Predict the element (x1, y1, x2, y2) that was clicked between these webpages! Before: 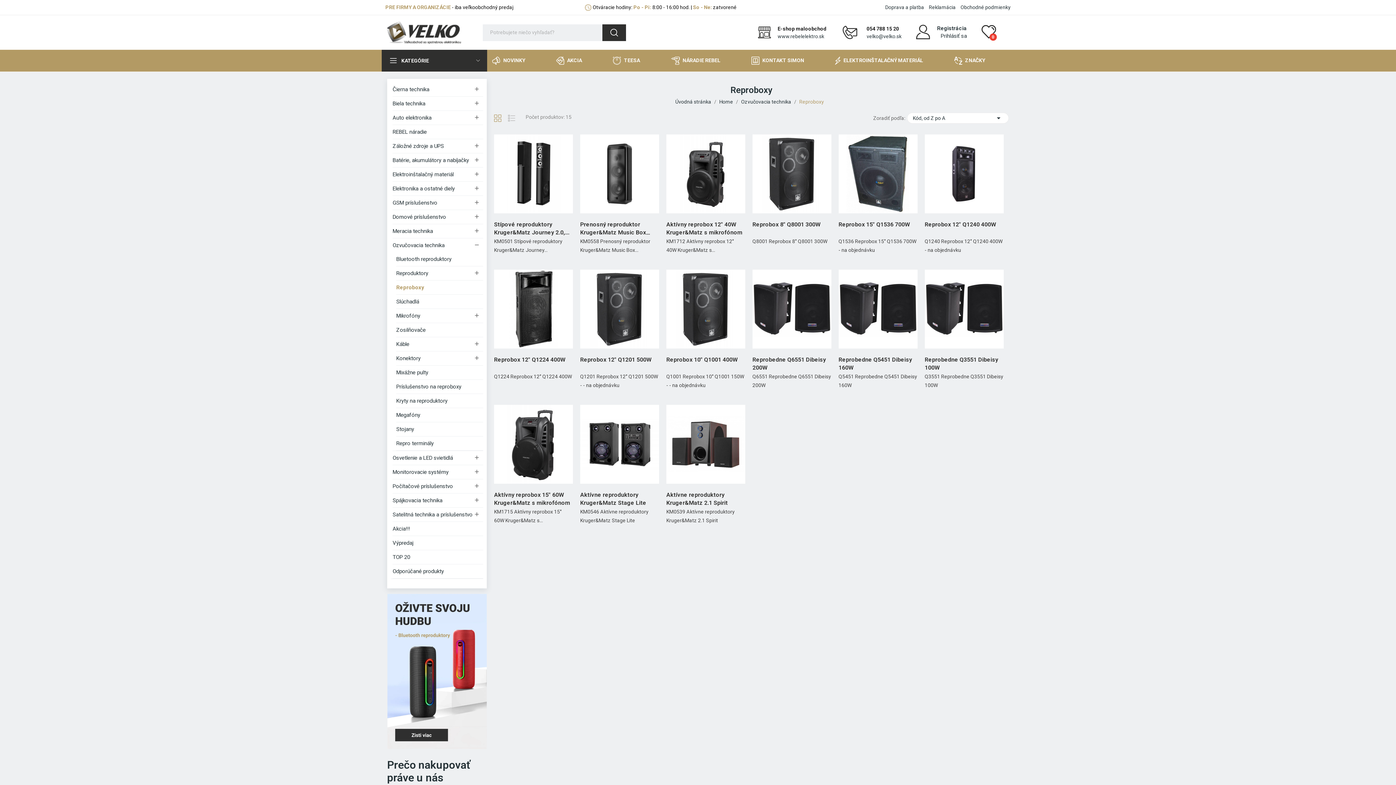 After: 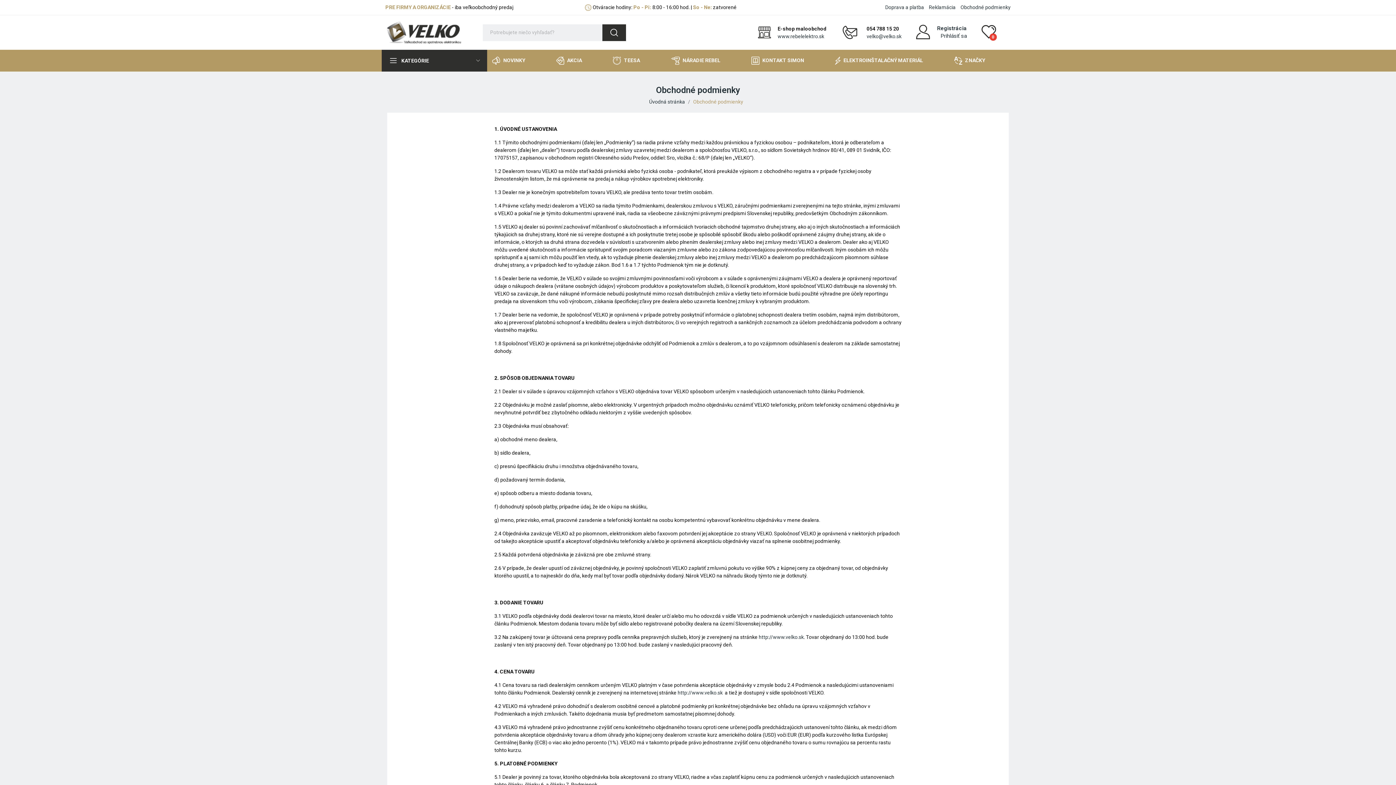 Action: bbox: (960, 4, 1010, 10) label: Obchodné podmienky